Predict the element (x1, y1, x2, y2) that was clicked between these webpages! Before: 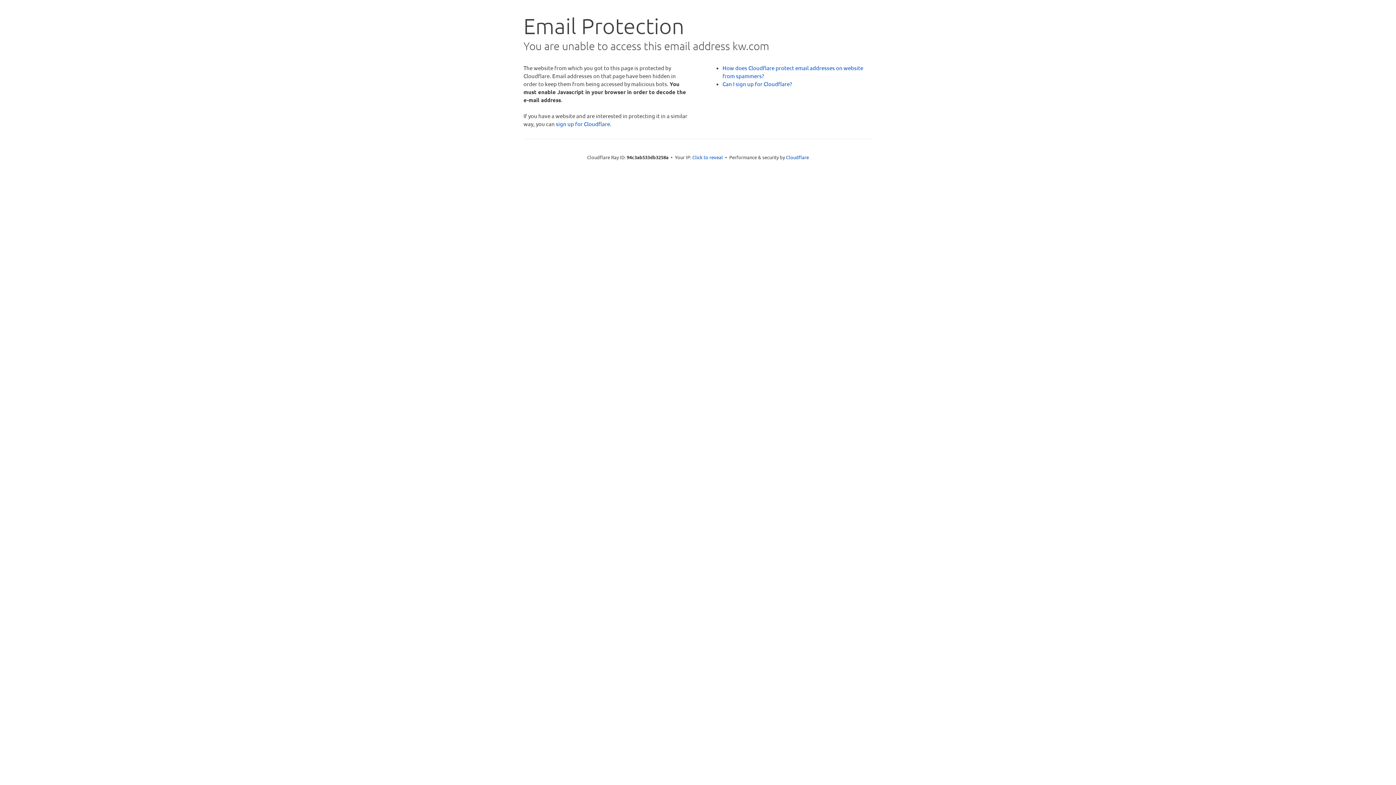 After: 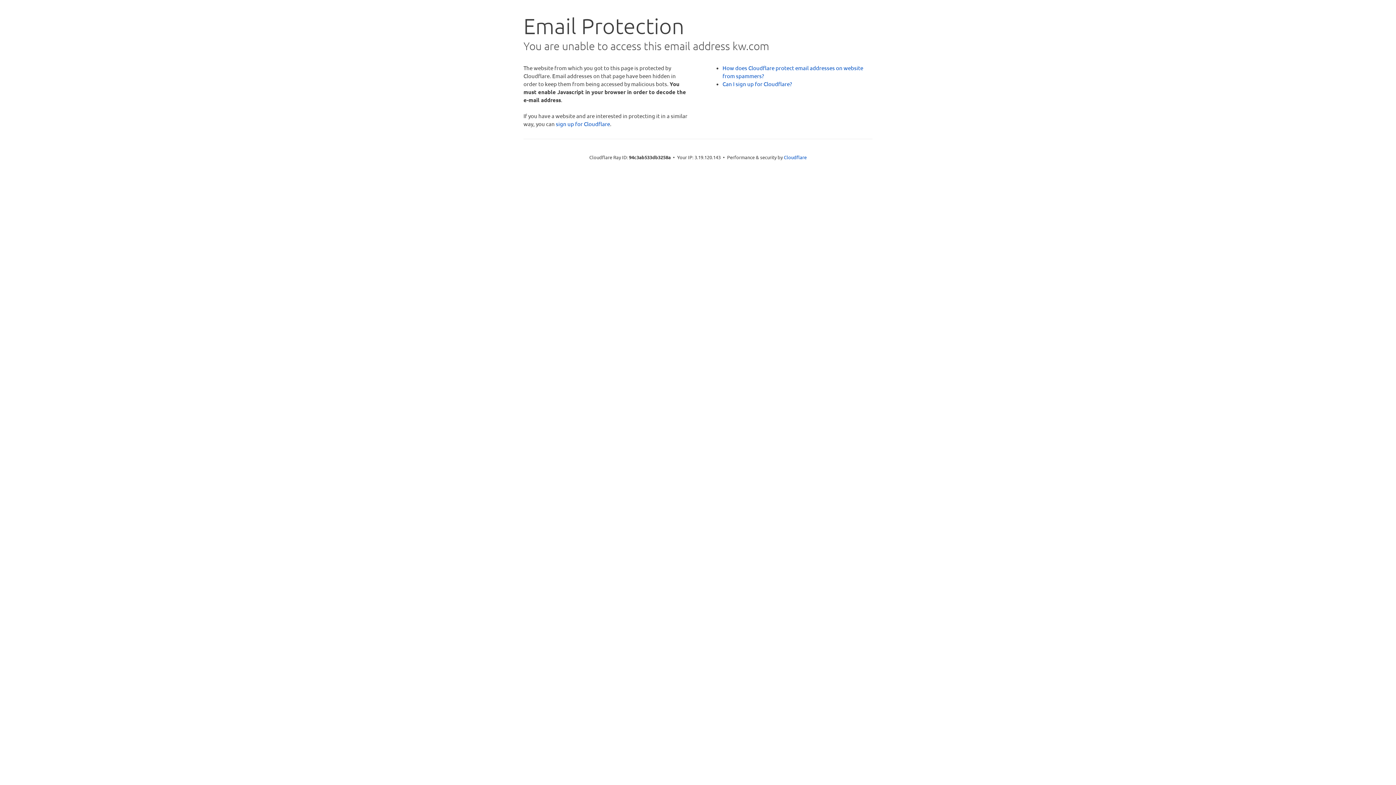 Action: label: Click to reveal bbox: (692, 153, 723, 160)